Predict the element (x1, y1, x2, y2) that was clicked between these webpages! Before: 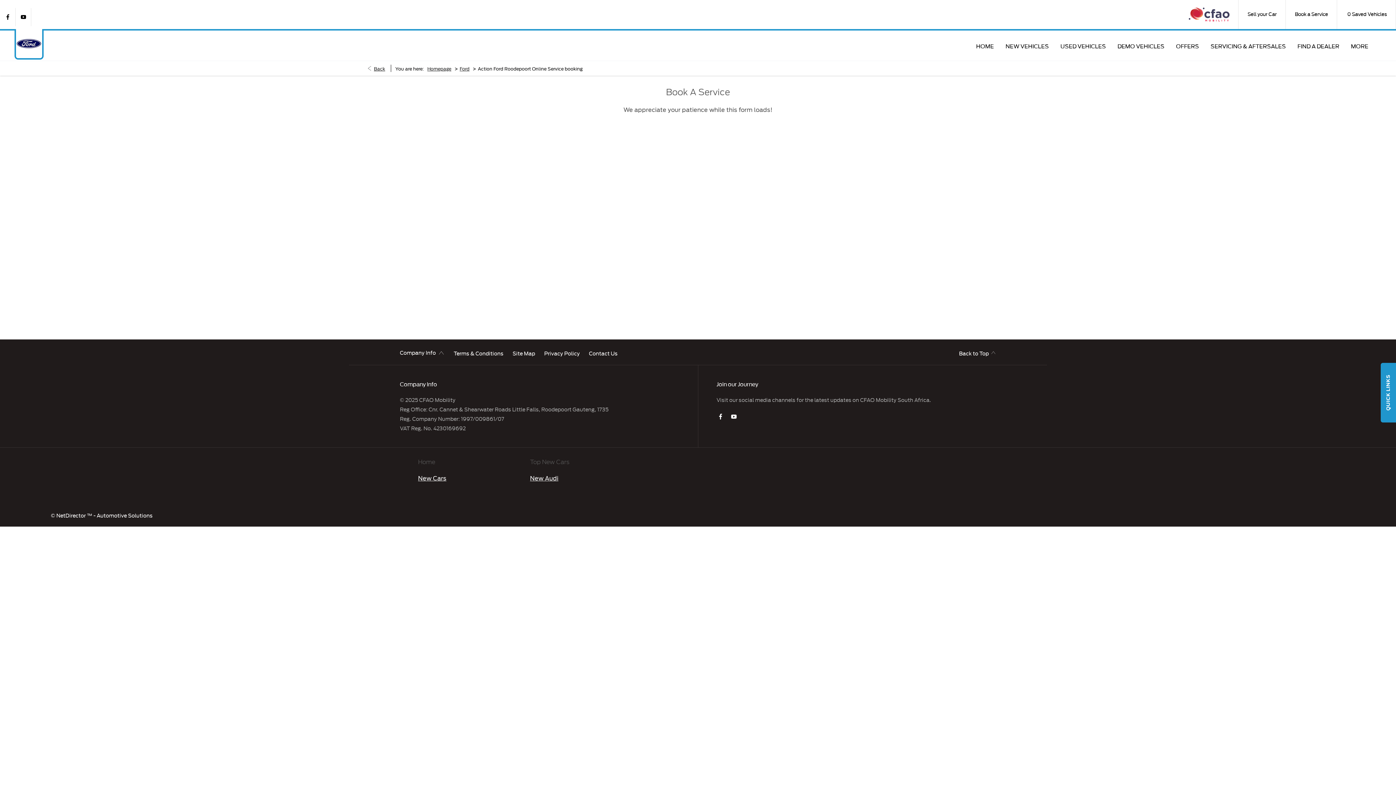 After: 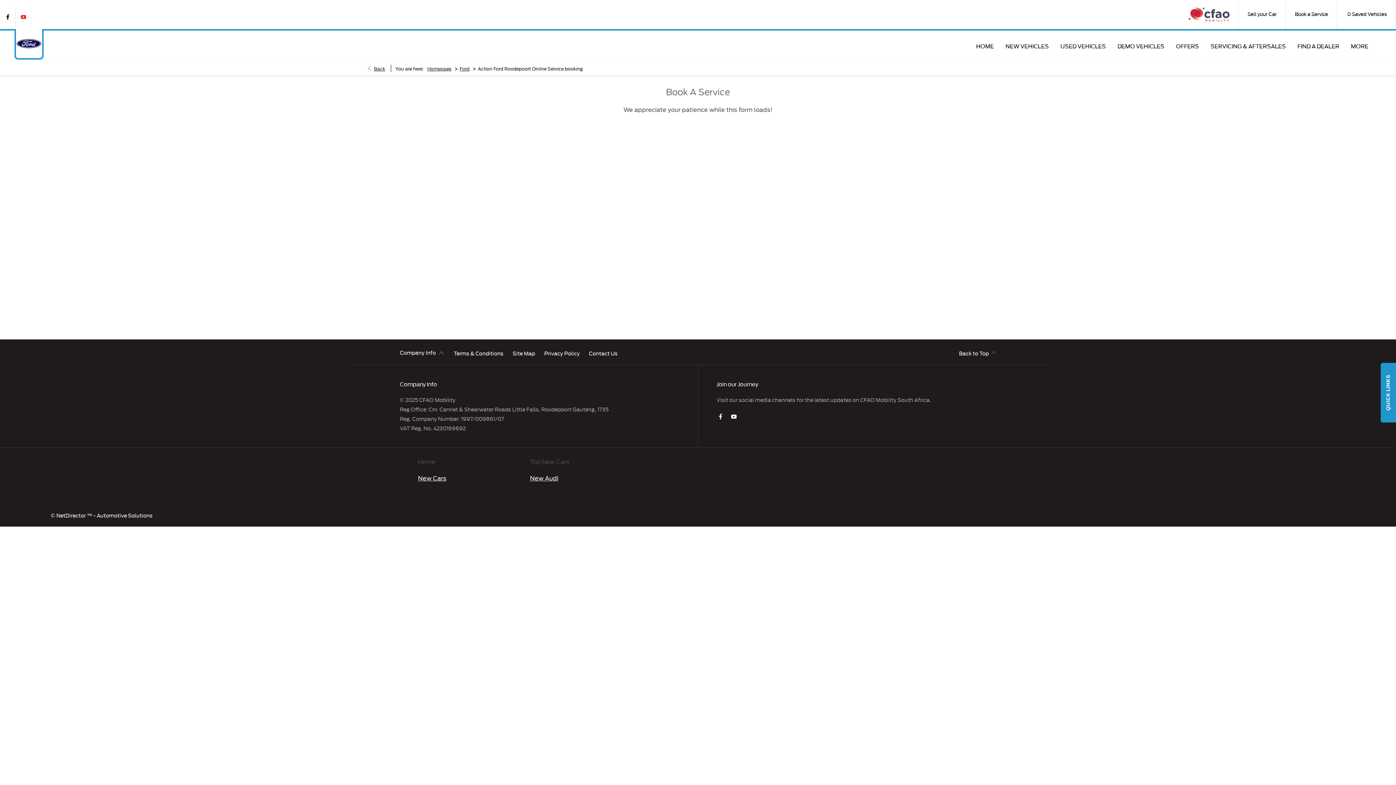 Action: bbox: (15, 0, 31, 33)